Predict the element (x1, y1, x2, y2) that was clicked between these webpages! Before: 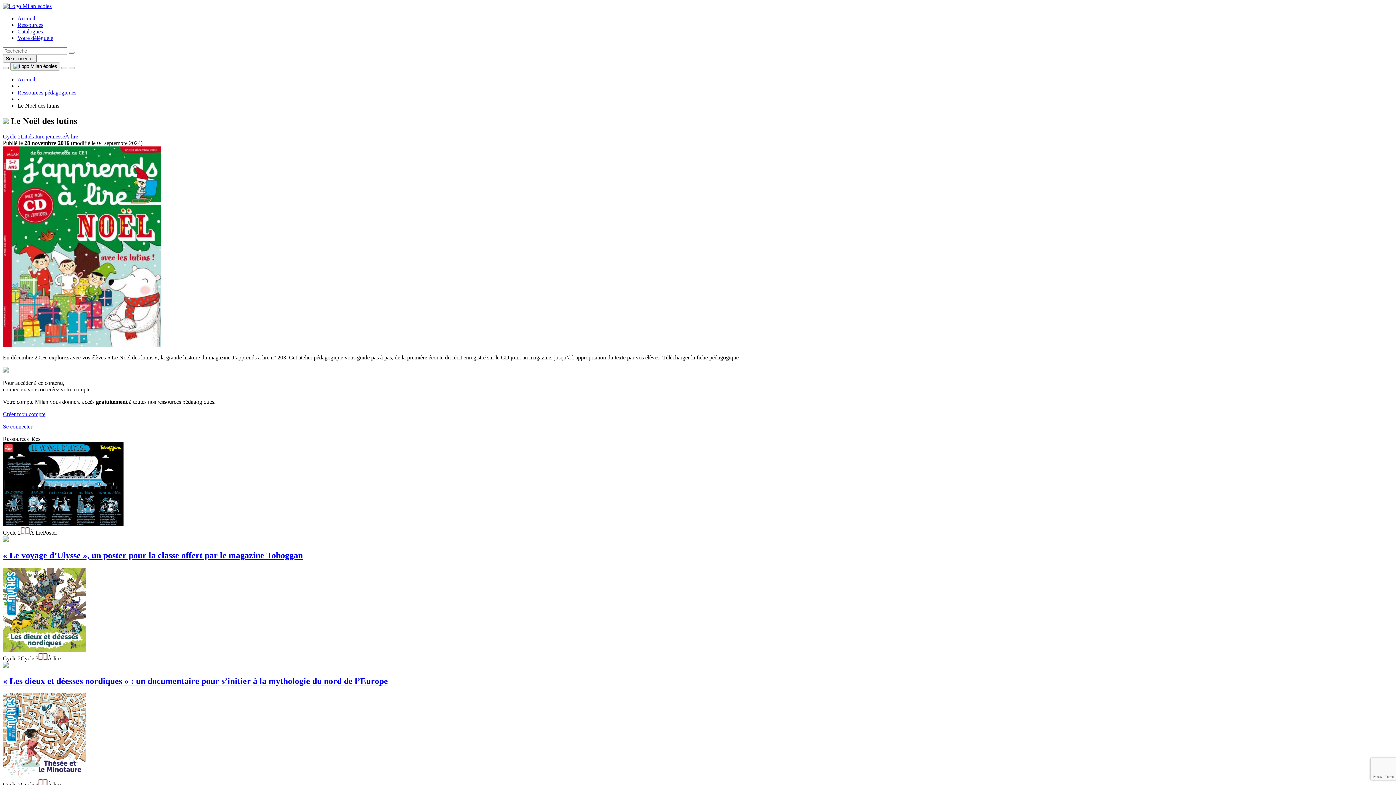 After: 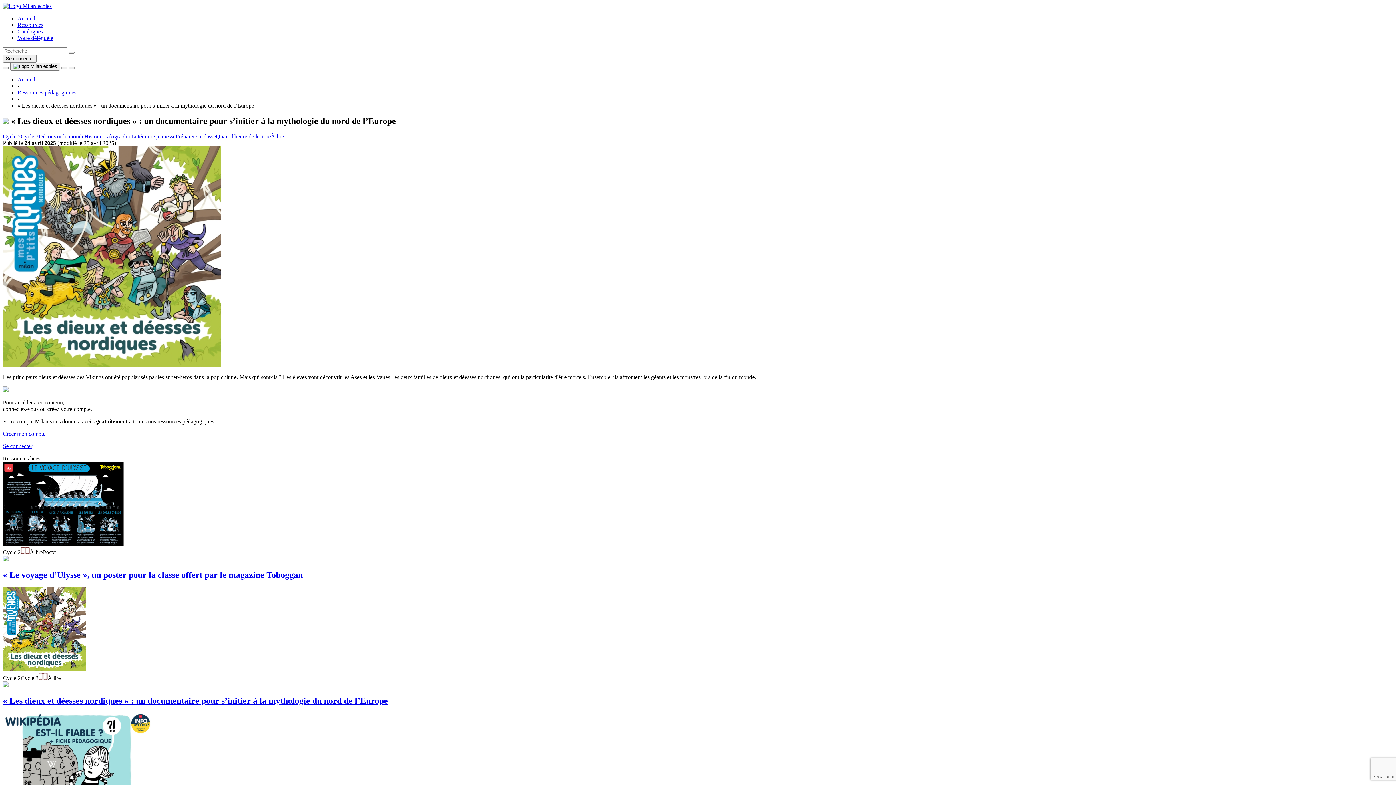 Action: label: « Les dieux et déesses nordiques » : un documentaire pour s’initier à la mythologie du nord de l’Europe bbox: (2, 676, 388, 686)